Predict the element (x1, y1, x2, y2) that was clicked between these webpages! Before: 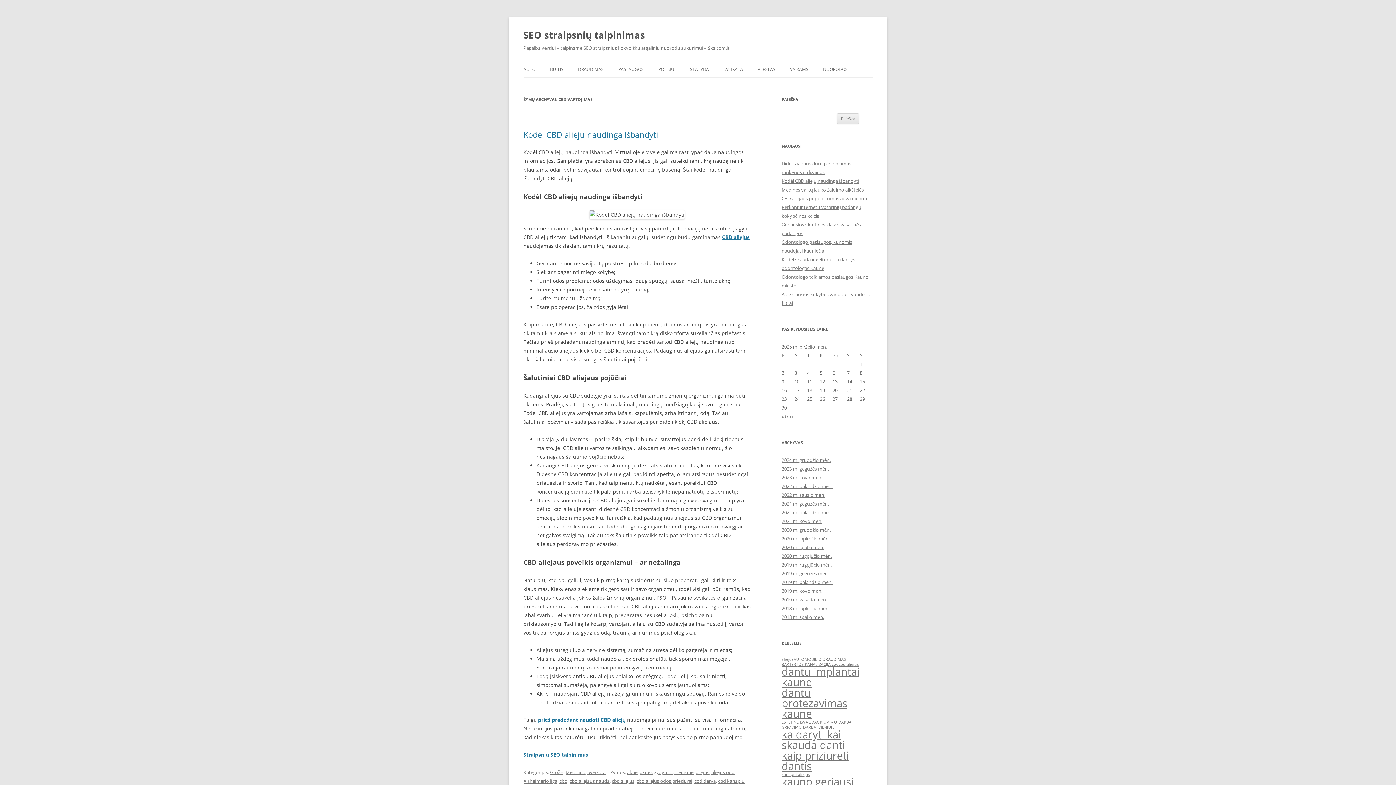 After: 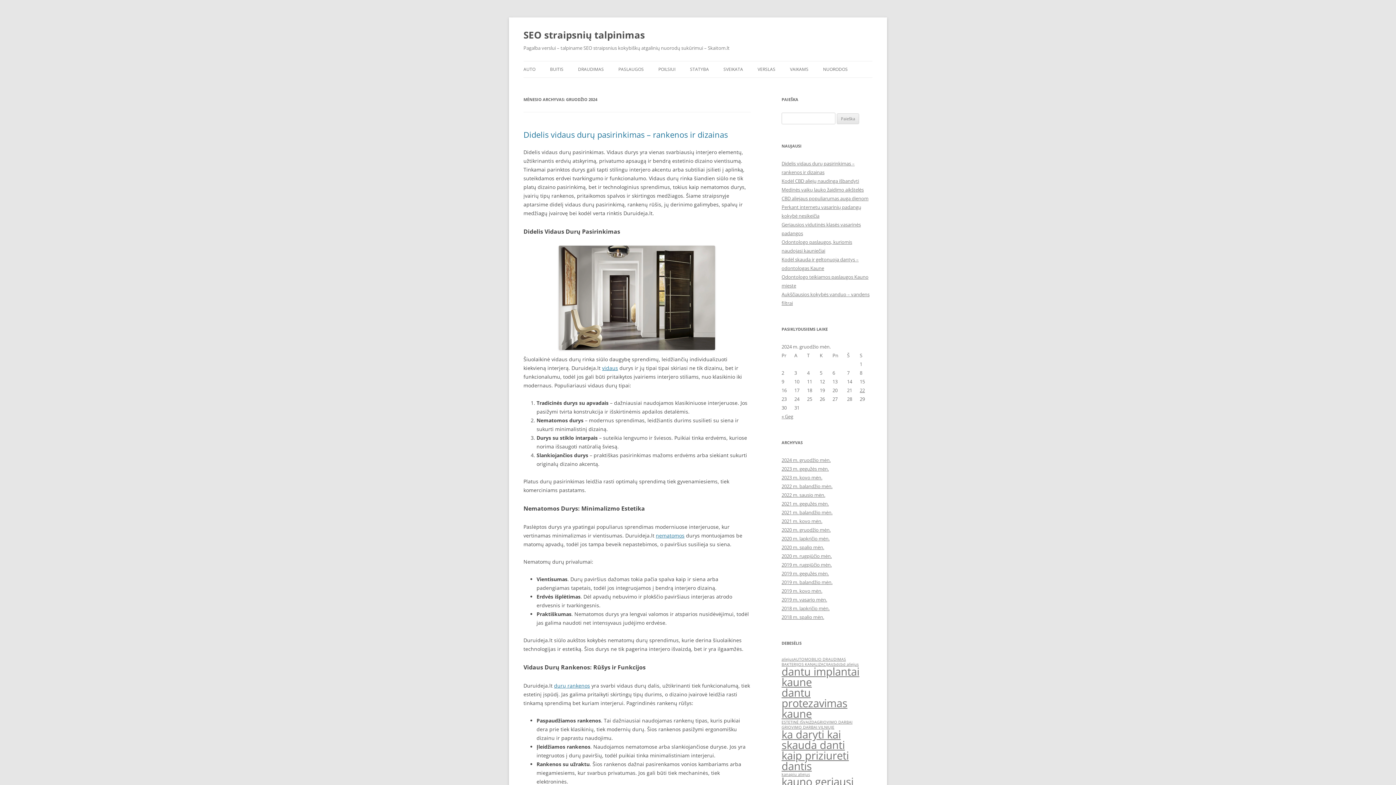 Action: bbox: (781, 457, 830, 463) label: 2024 m. gruodžio mėn.